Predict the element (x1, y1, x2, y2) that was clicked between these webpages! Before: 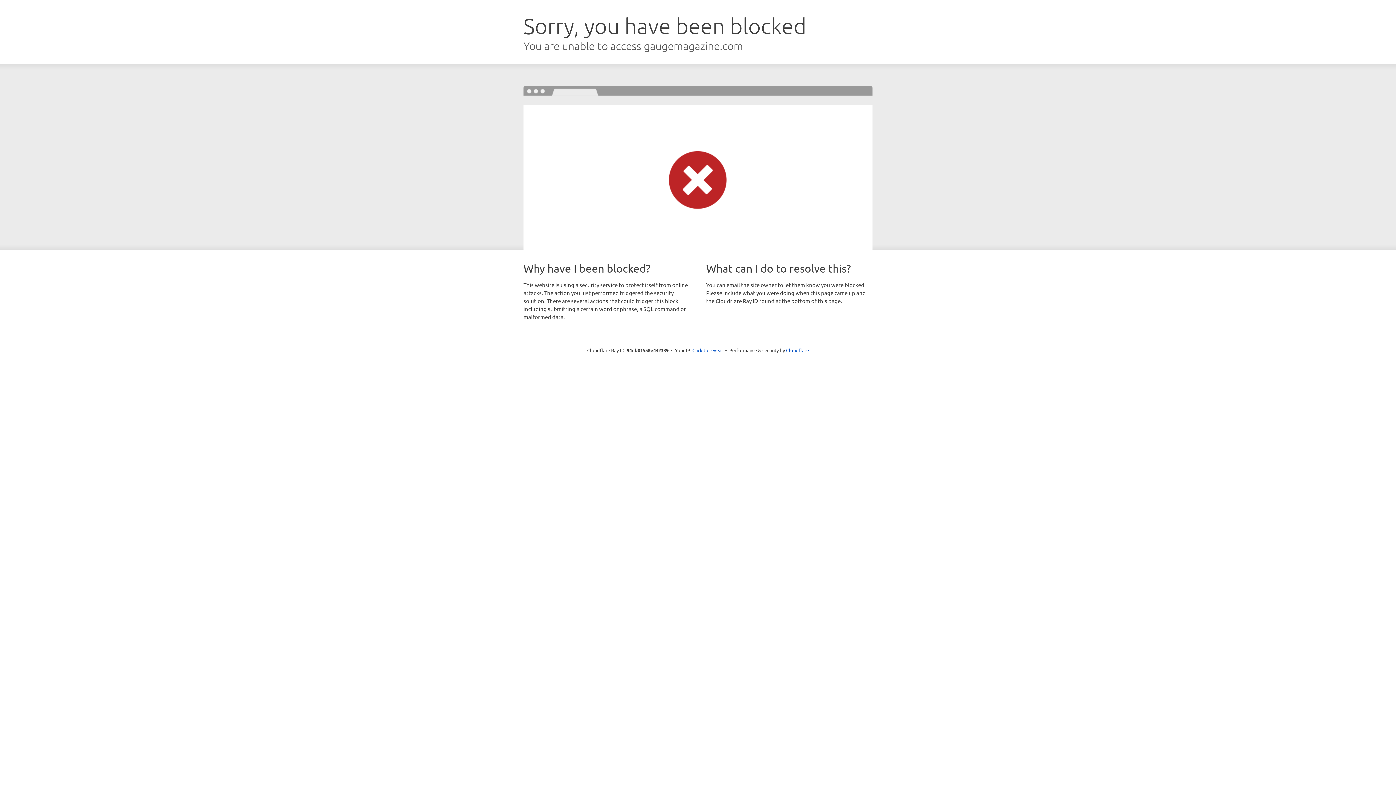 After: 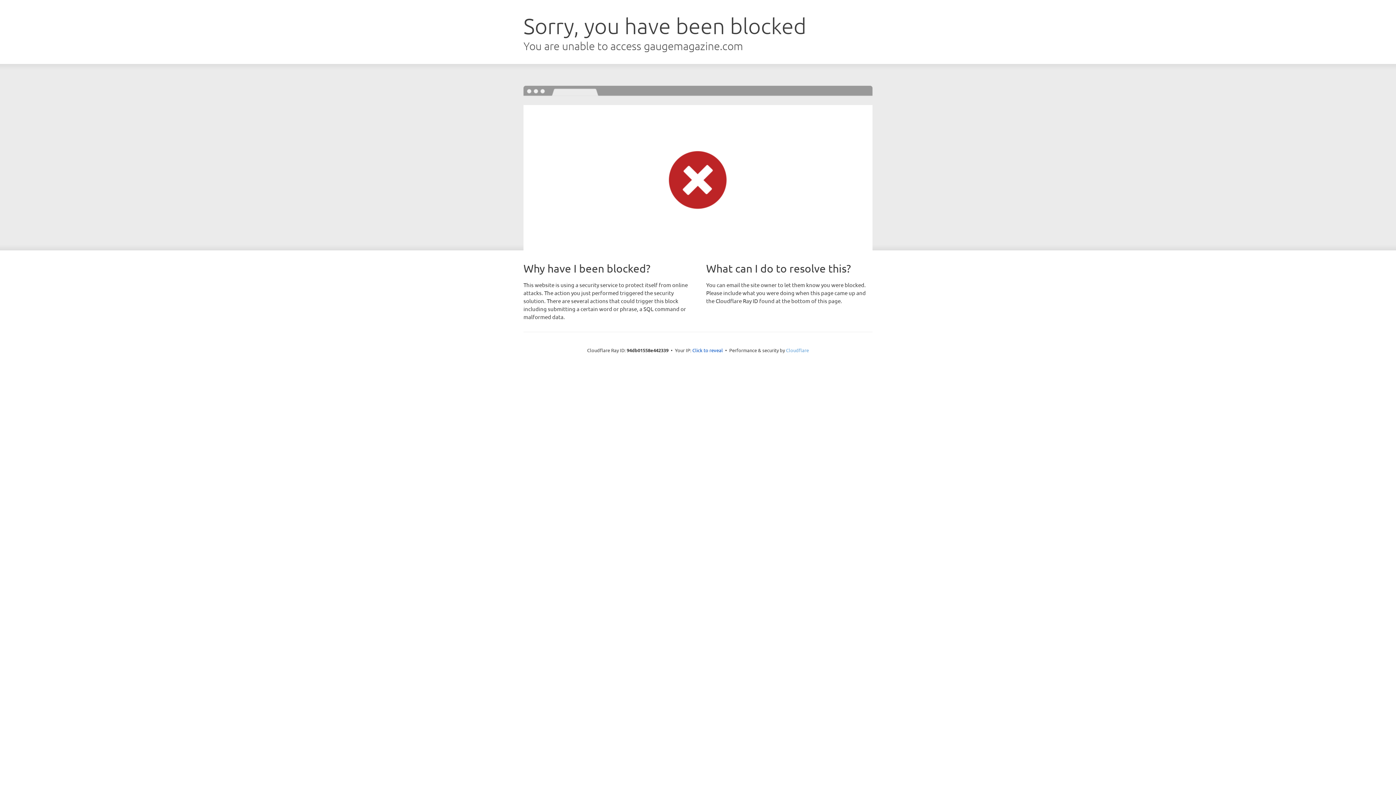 Action: label: Cloudflare bbox: (786, 347, 809, 353)